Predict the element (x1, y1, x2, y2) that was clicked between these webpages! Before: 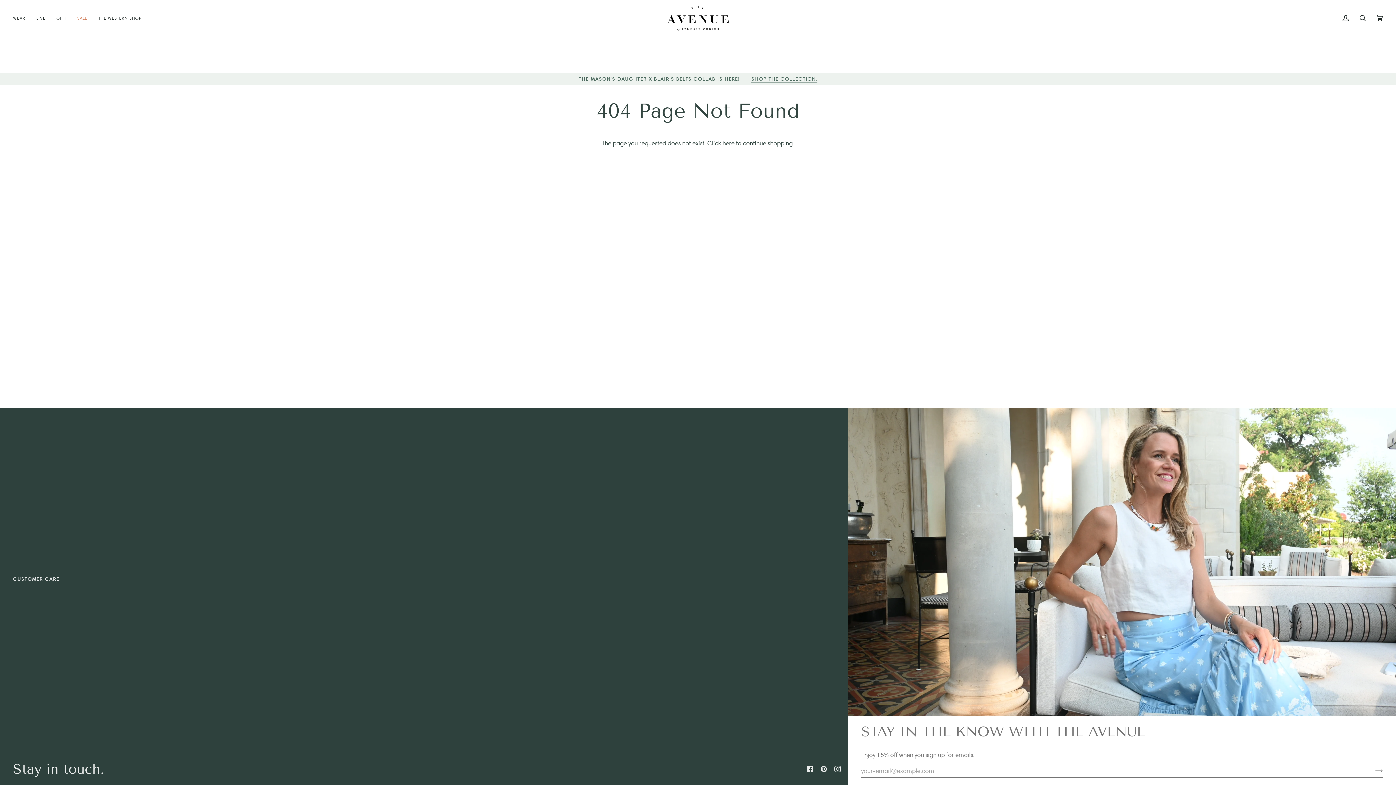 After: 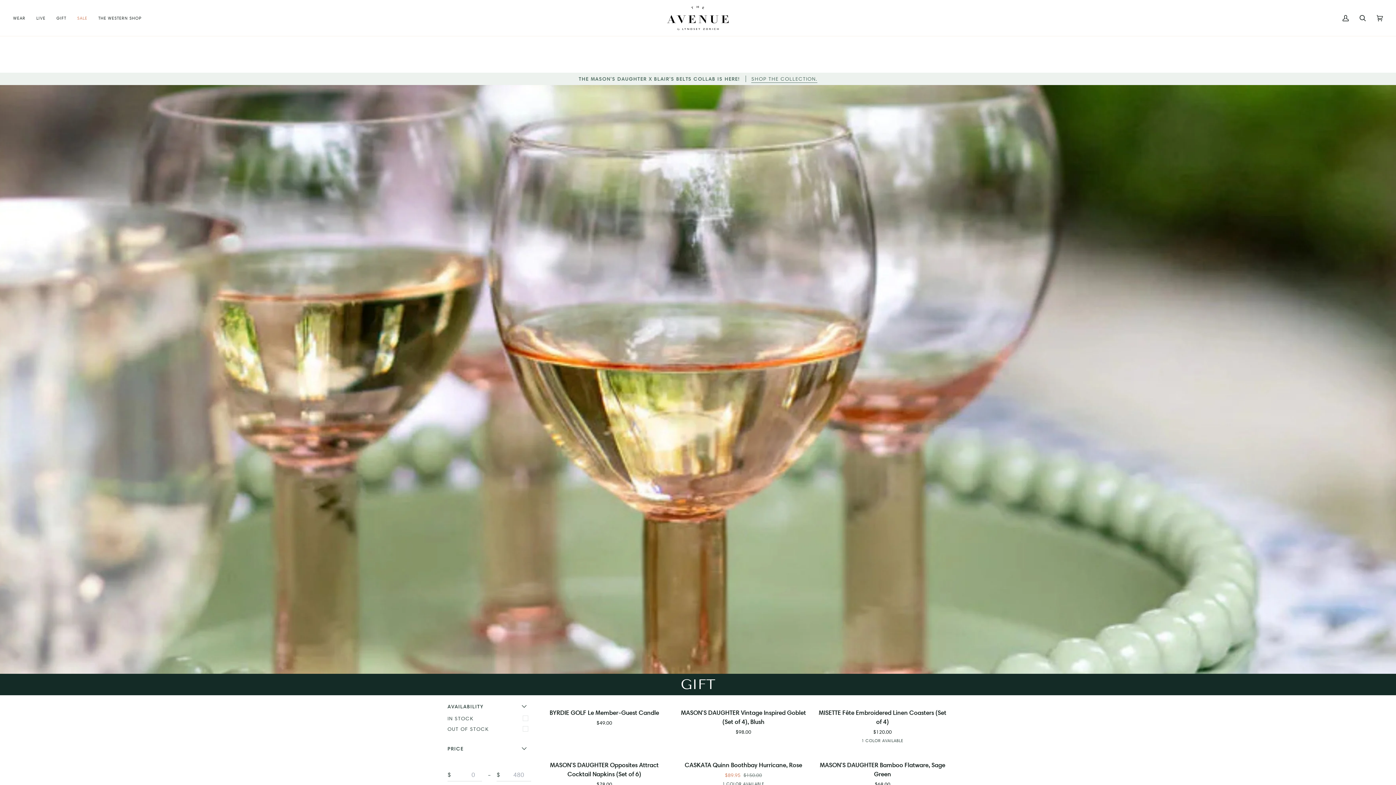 Action: bbox: (51, 0, 71, 36) label: GIFT